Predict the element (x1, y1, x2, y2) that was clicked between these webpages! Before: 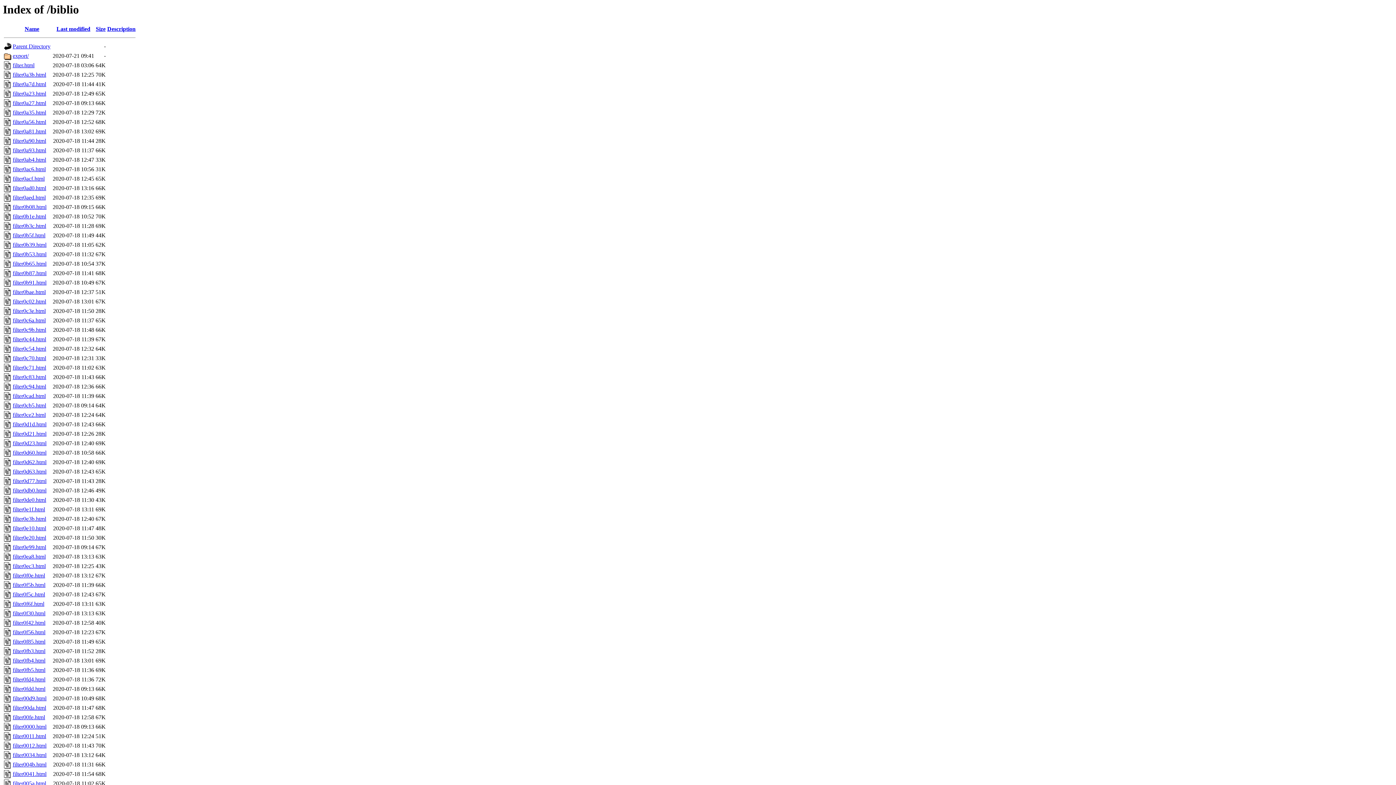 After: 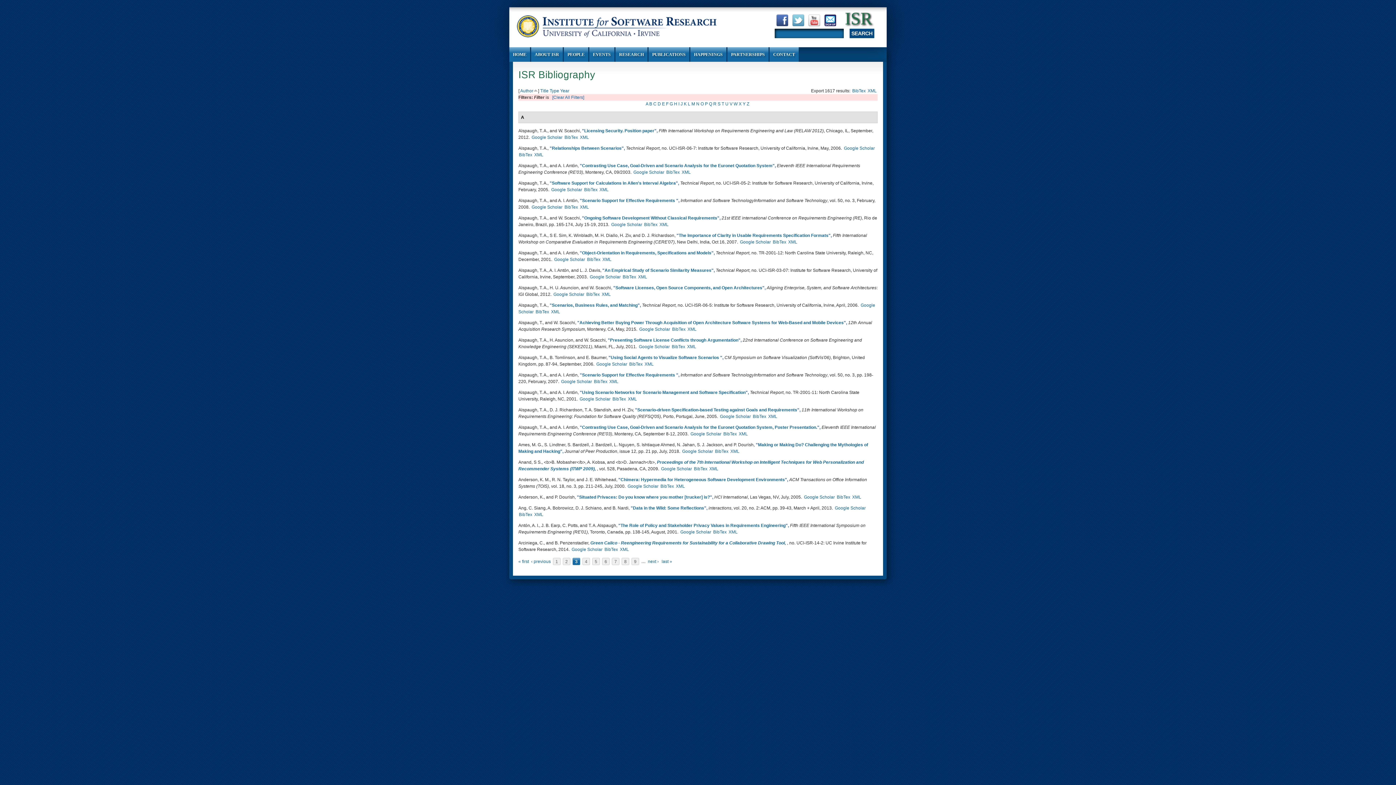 Action: label: filter0000.html bbox: (12, 724, 46, 730)